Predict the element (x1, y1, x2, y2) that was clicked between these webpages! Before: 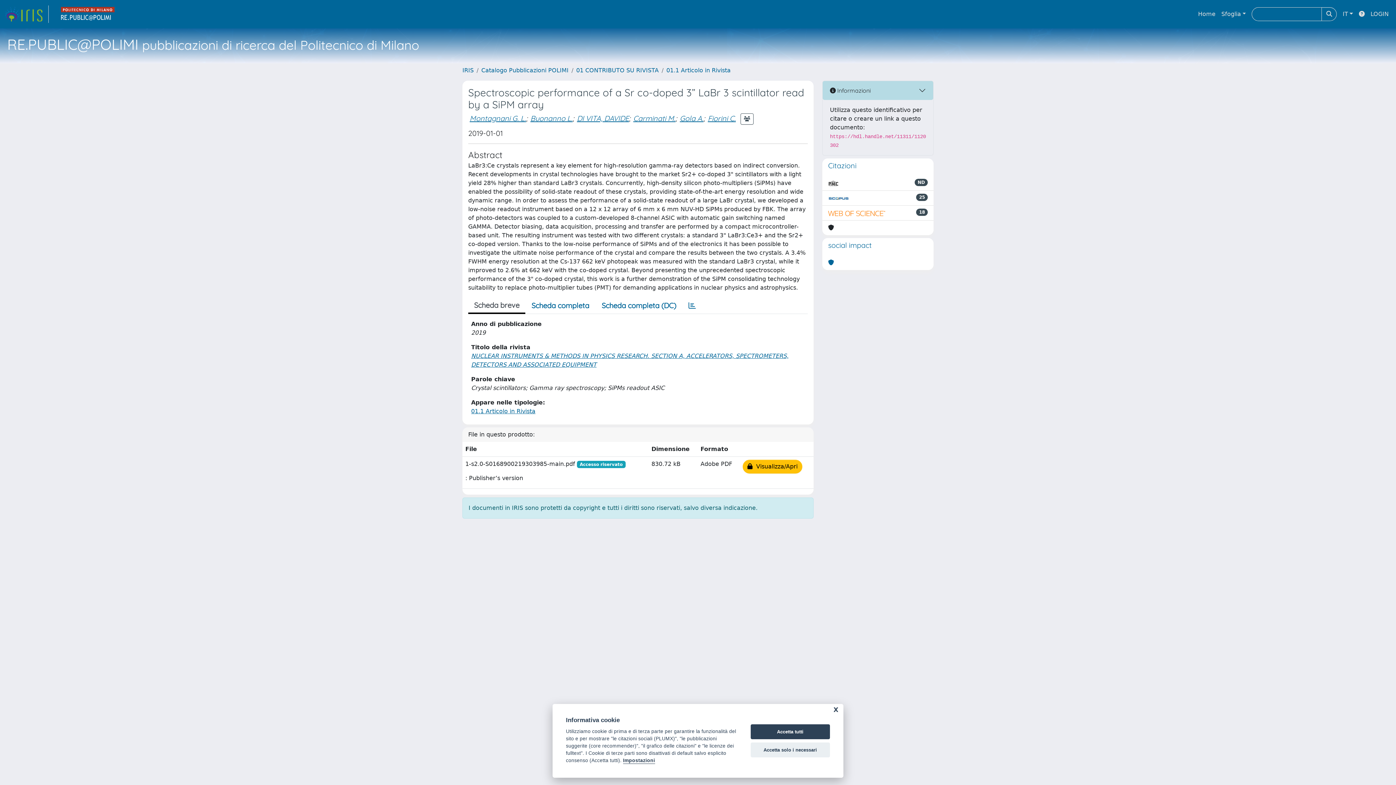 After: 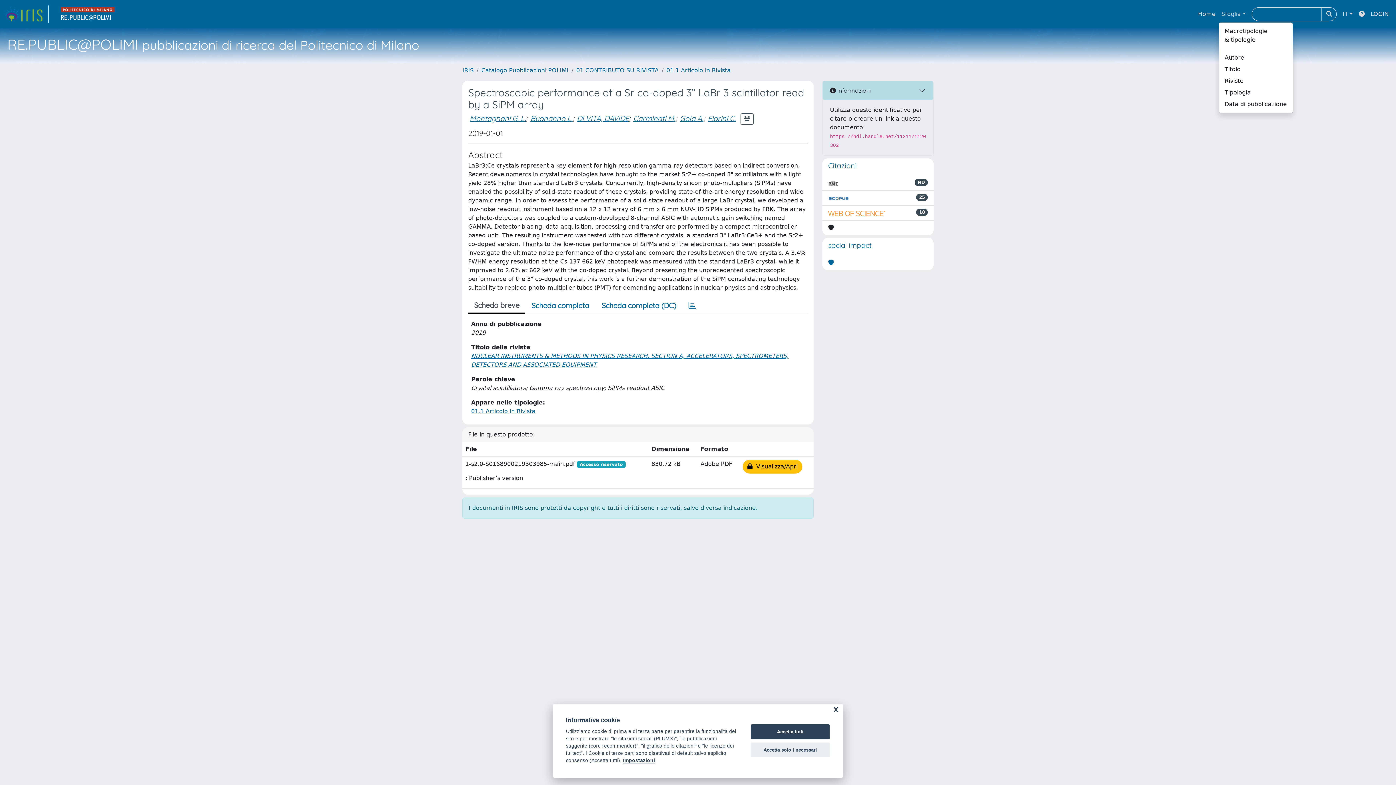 Action: bbox: (1218, 6, 1249, 21) label: Sfoglia